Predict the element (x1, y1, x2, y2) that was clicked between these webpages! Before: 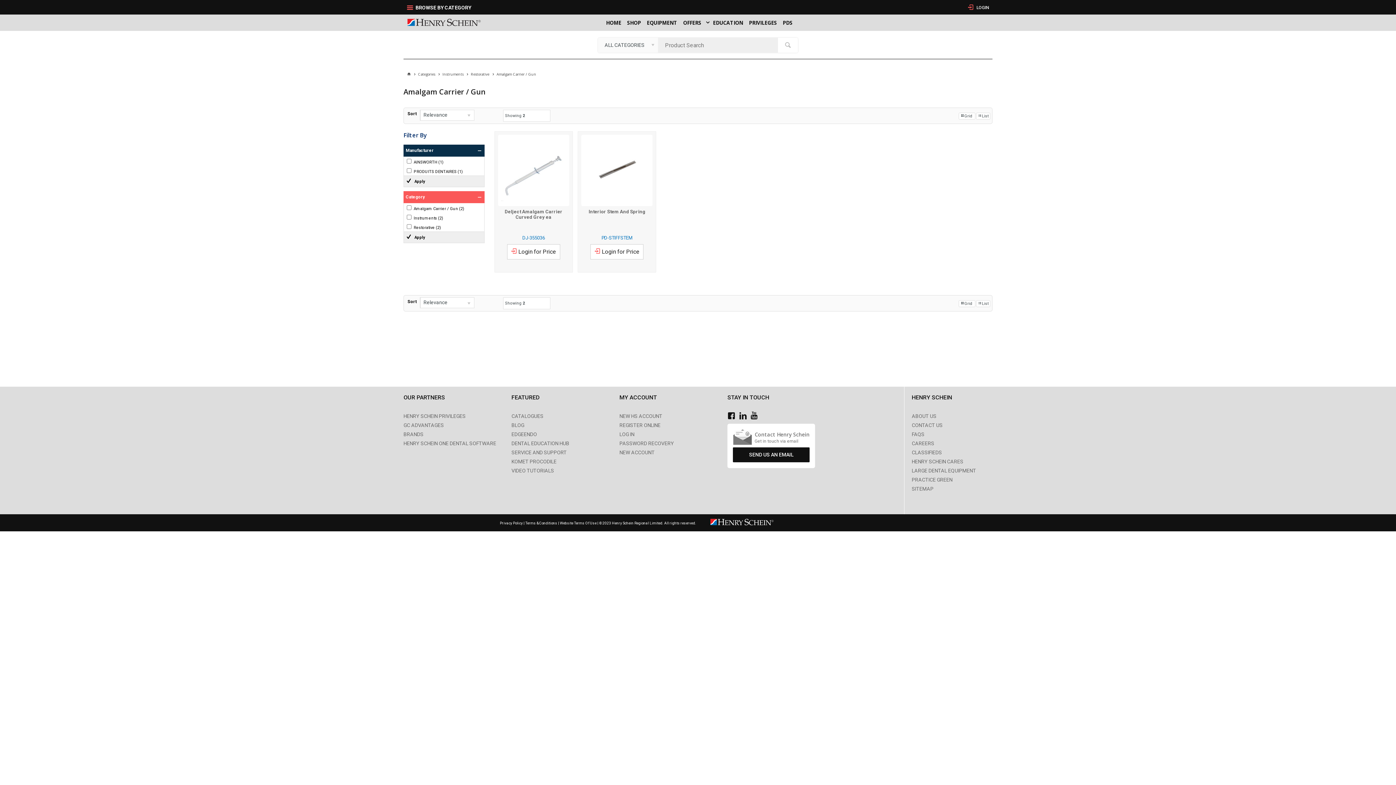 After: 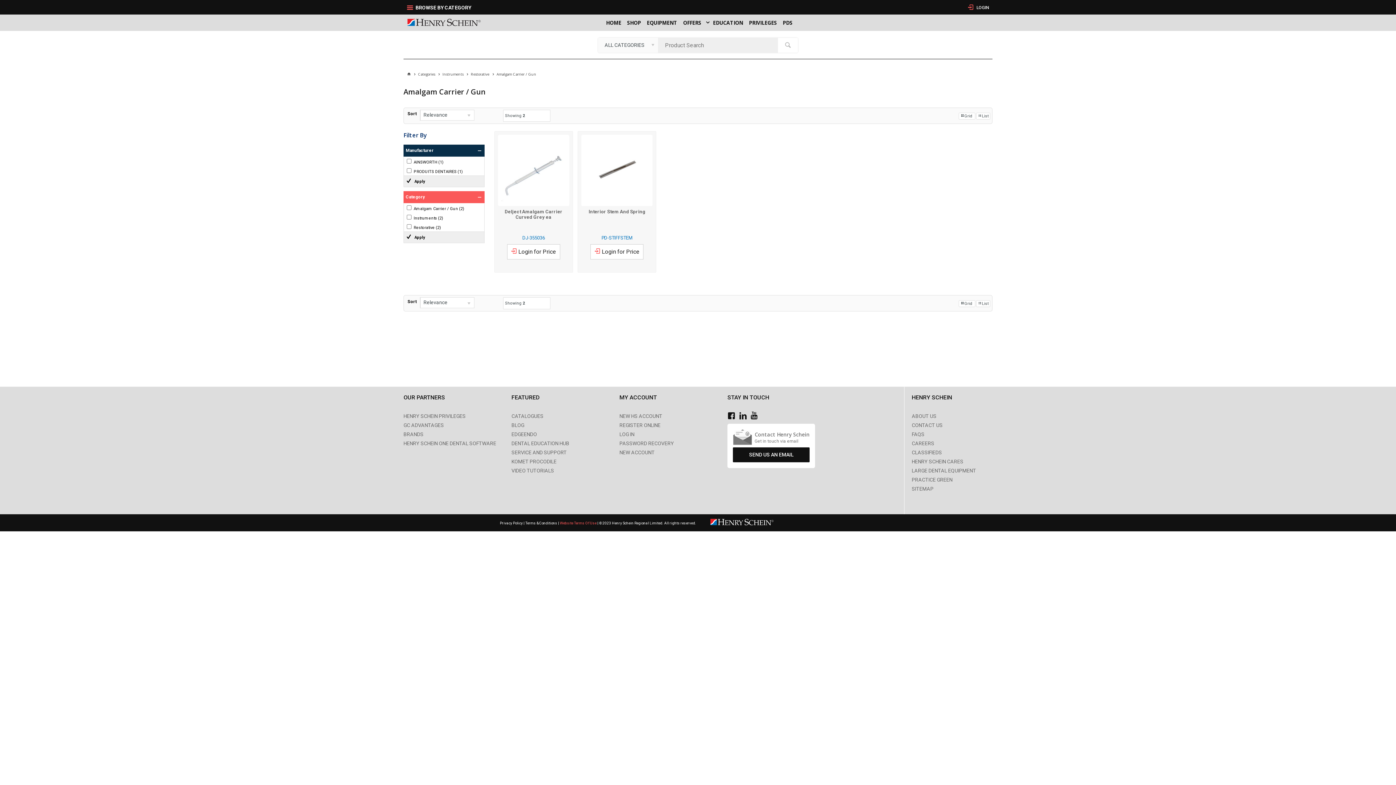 Action: label: Website Terms Of Use bbox: (560, 521, 596, 525)